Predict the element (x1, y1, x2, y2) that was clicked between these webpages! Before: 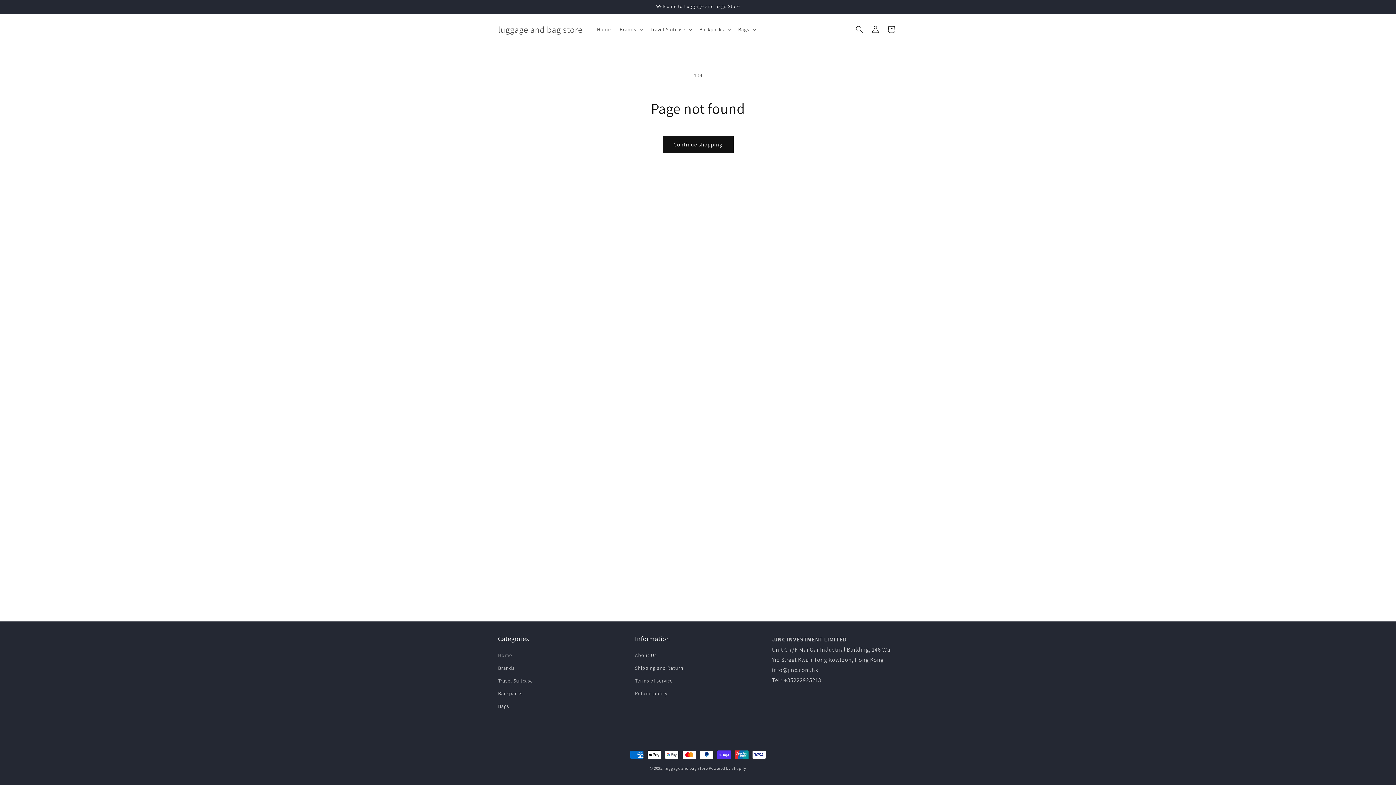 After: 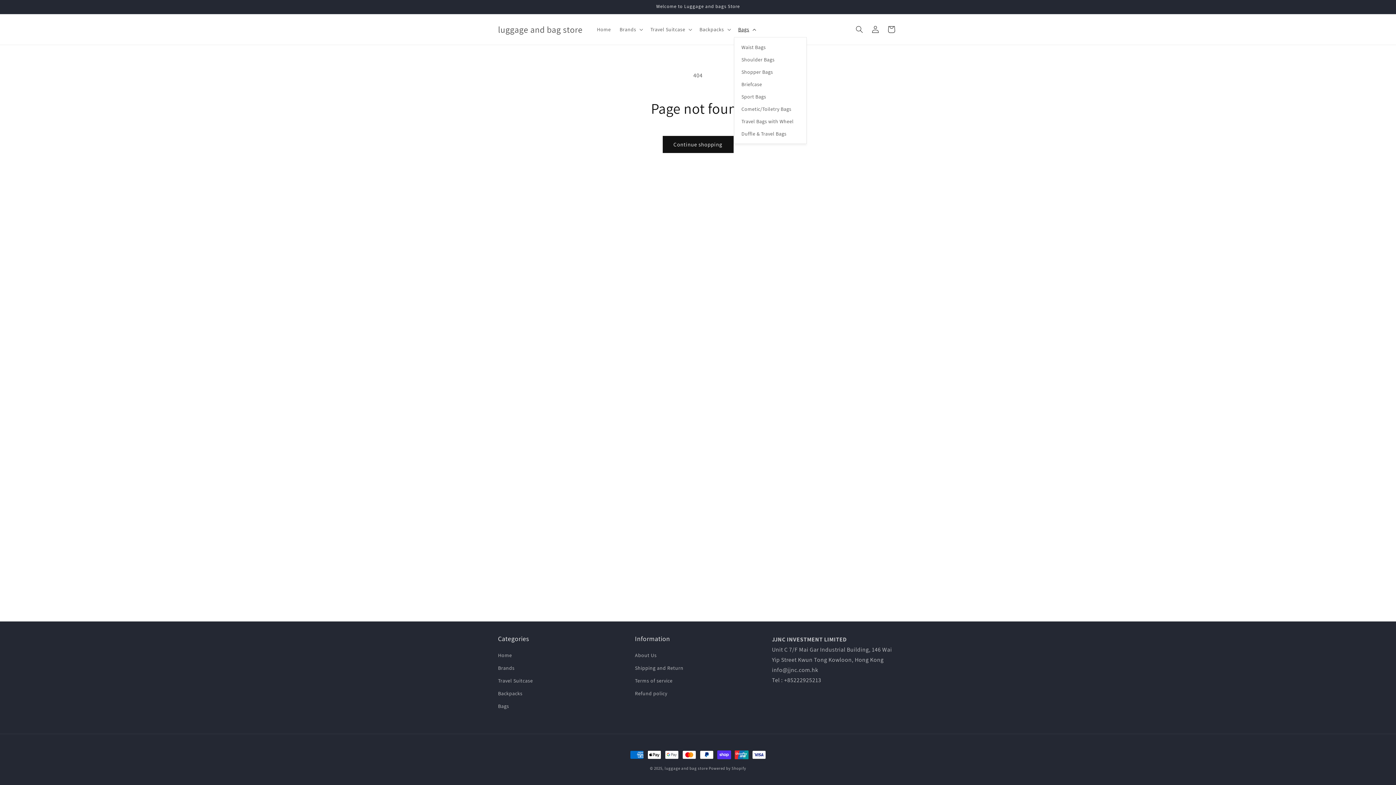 Action: label: Bags bbox: (734, 21, 759, 37)